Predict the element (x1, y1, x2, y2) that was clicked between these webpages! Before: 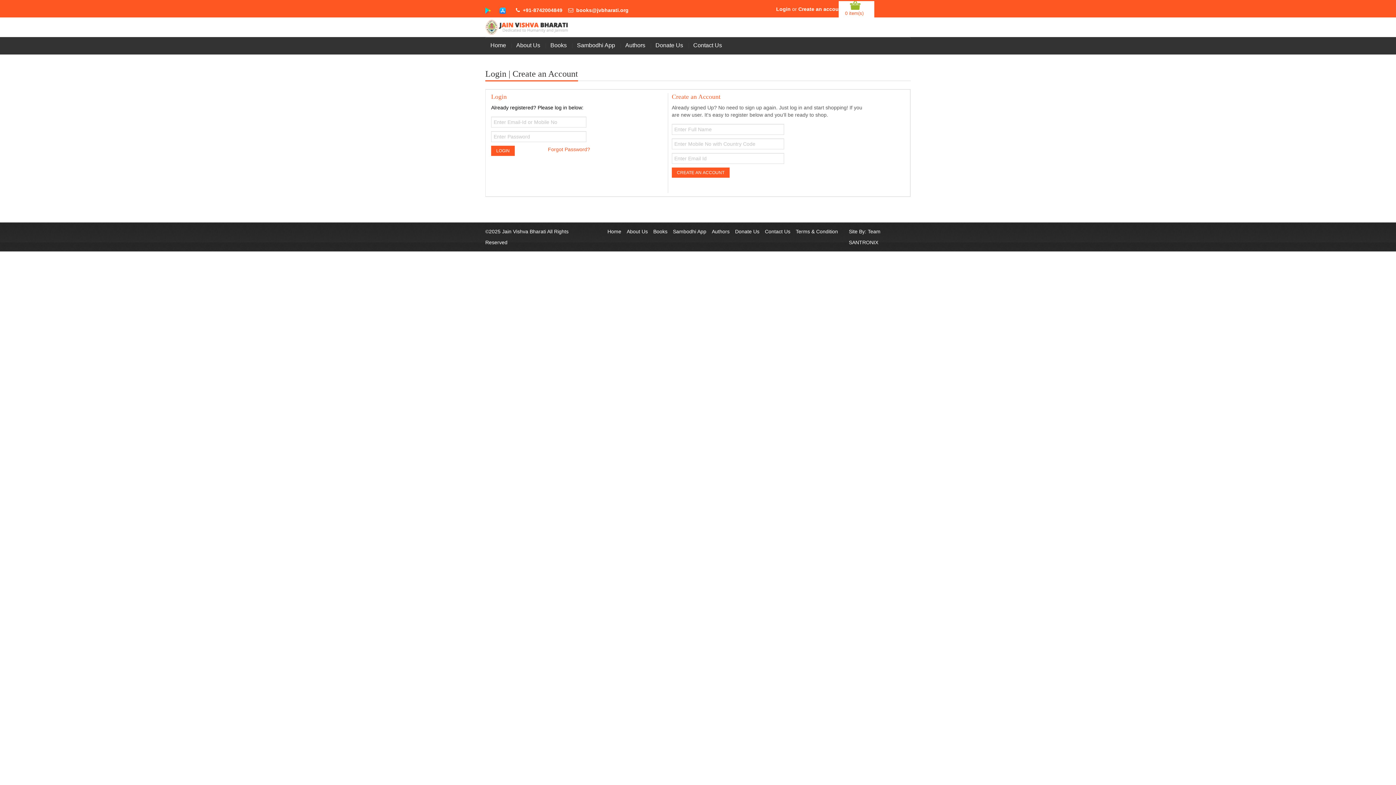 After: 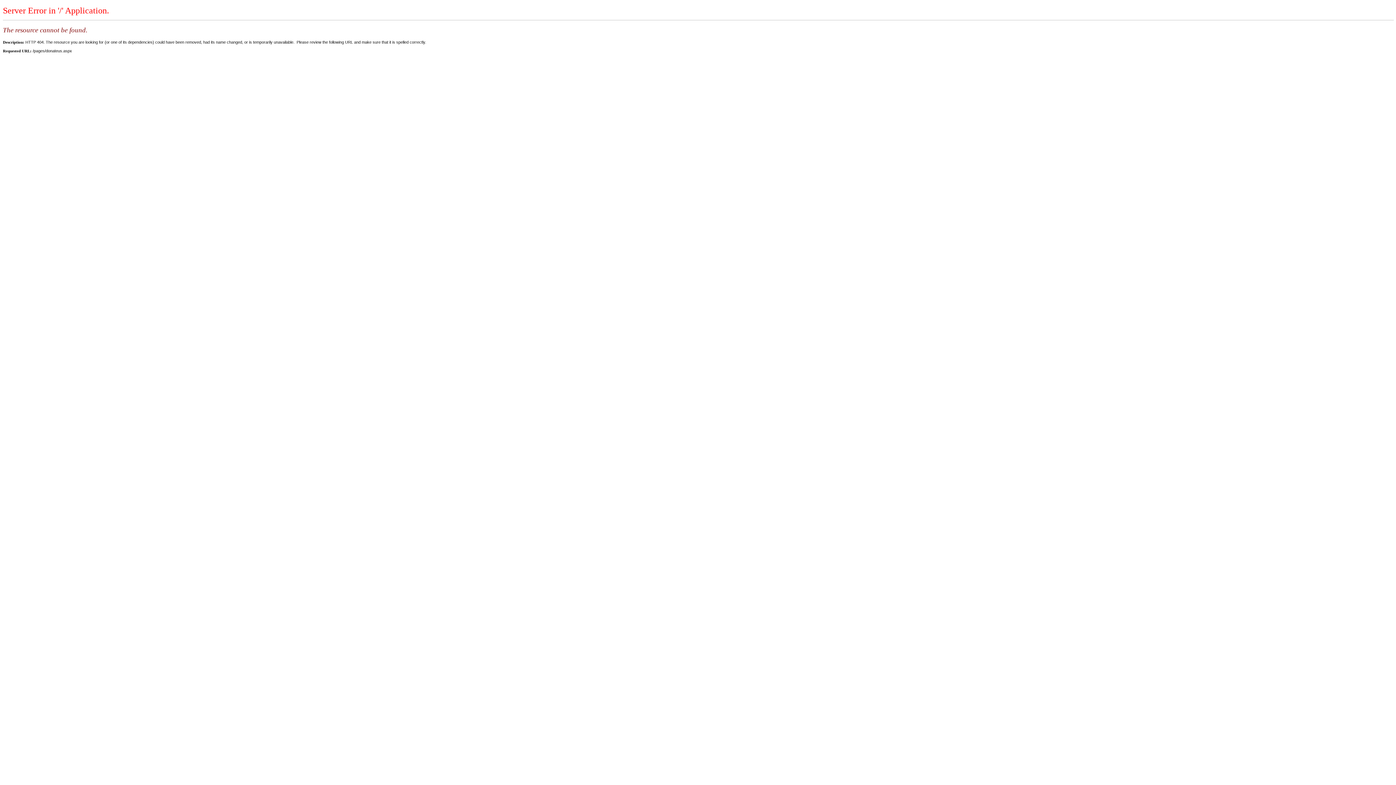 Action: label: Donate Us bbox: (651, 37, 688, 54)